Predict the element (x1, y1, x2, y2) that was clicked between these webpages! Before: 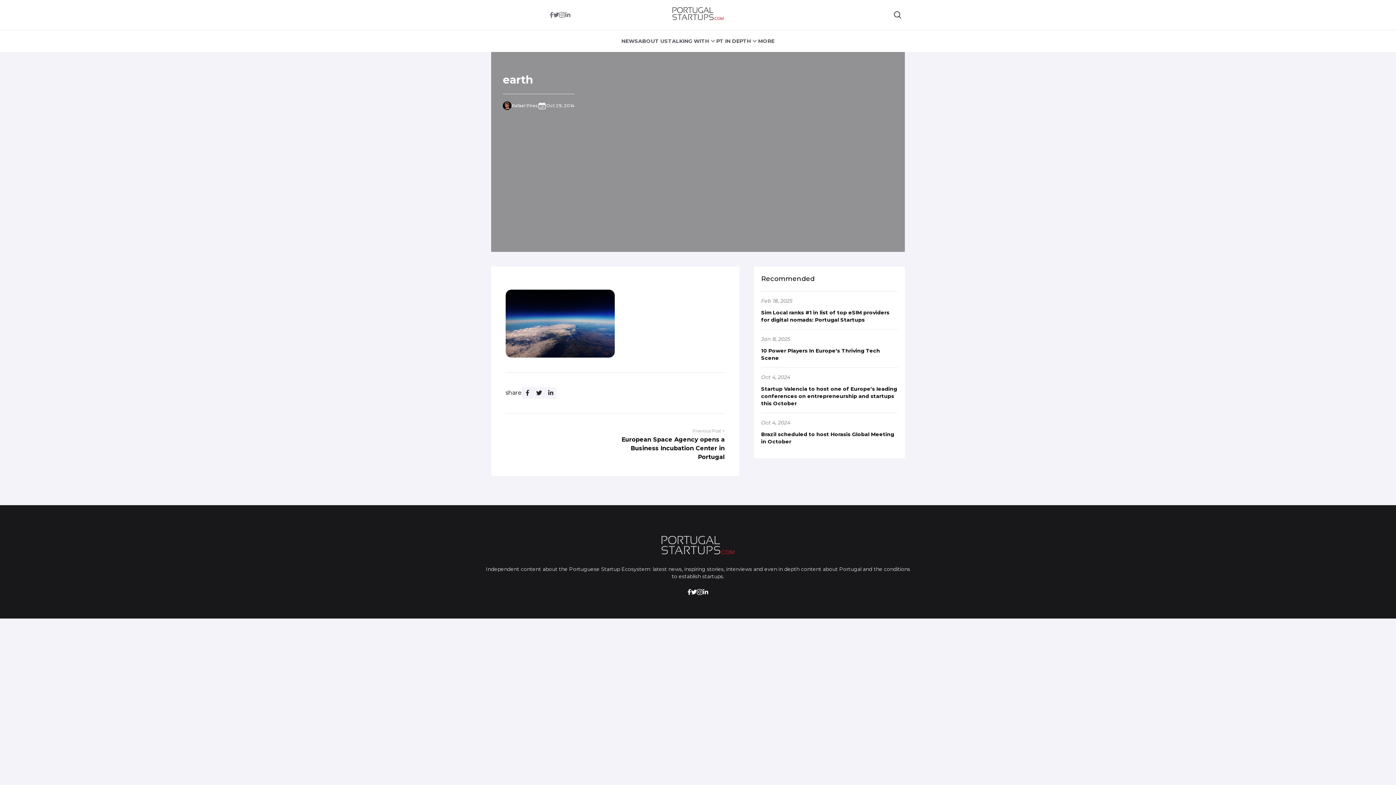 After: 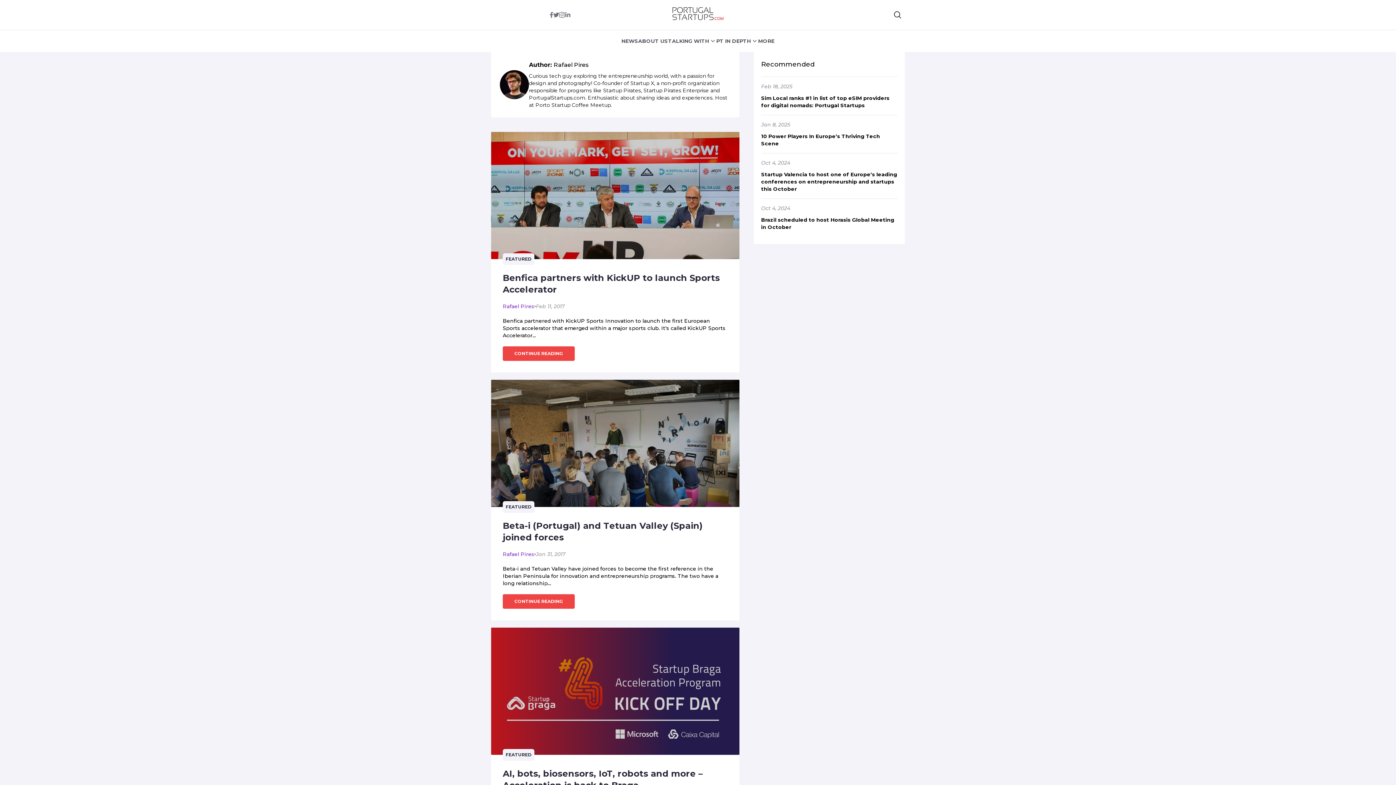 Action: bbox: (502, 101, 511, 110)